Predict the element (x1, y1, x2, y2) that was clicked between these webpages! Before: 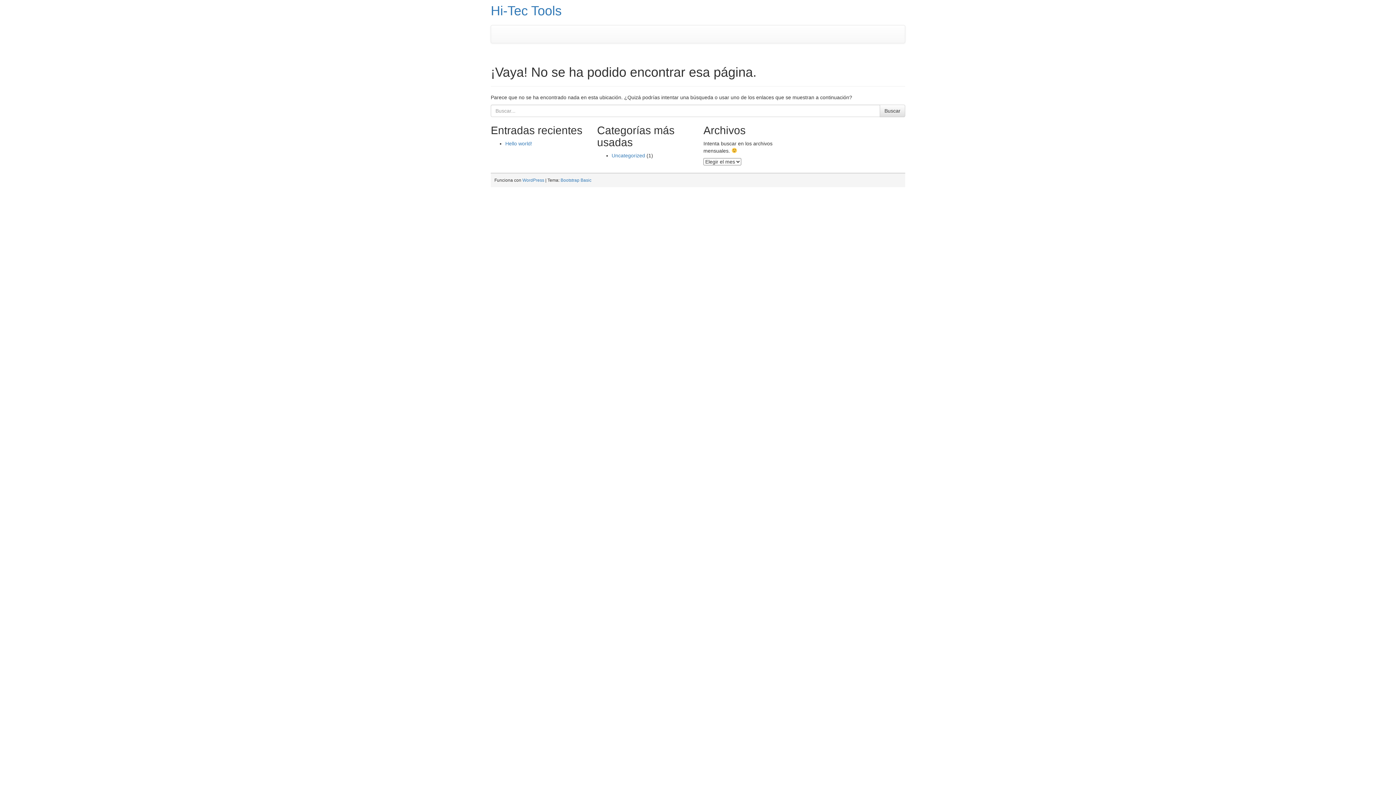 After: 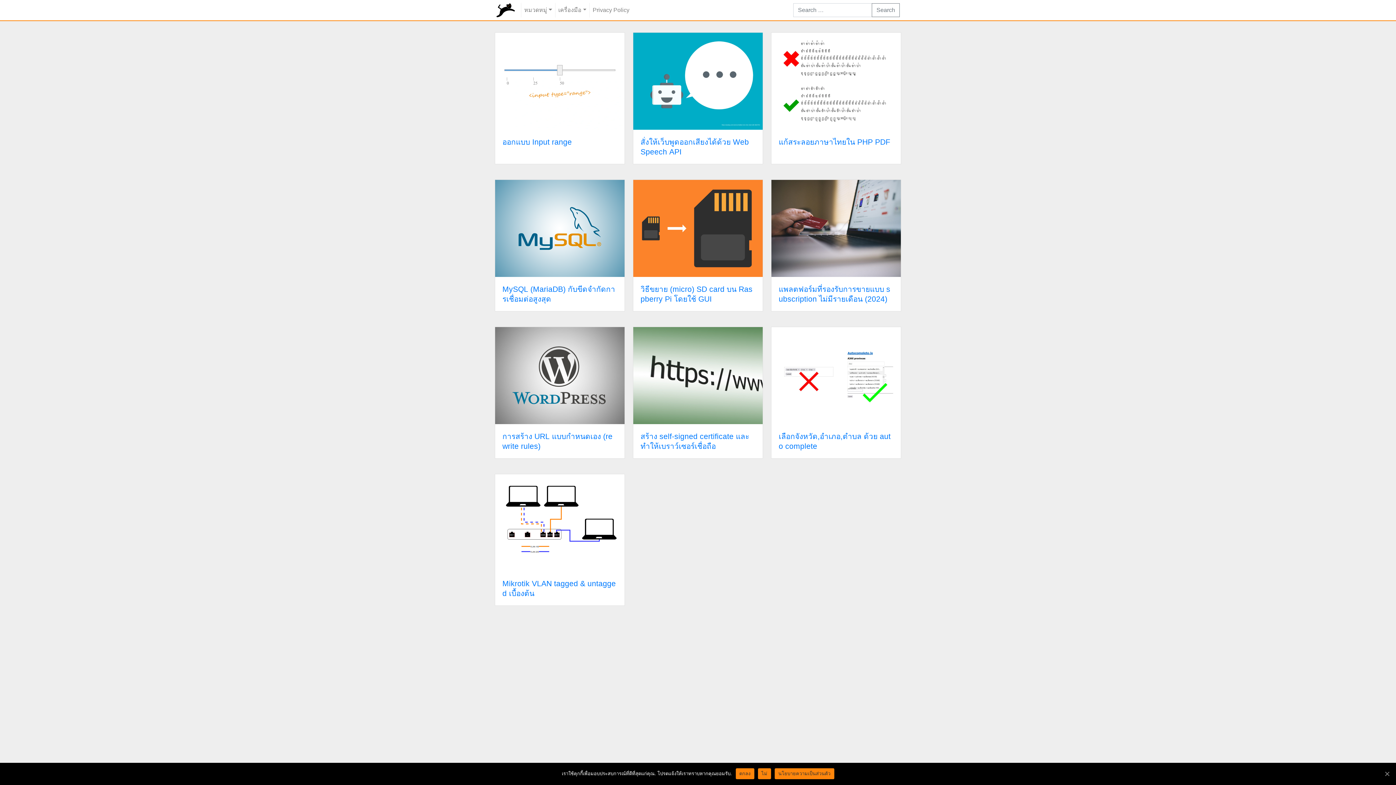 Action: label: Bootstrap Basic bbox: (560, 177, 591, 182)